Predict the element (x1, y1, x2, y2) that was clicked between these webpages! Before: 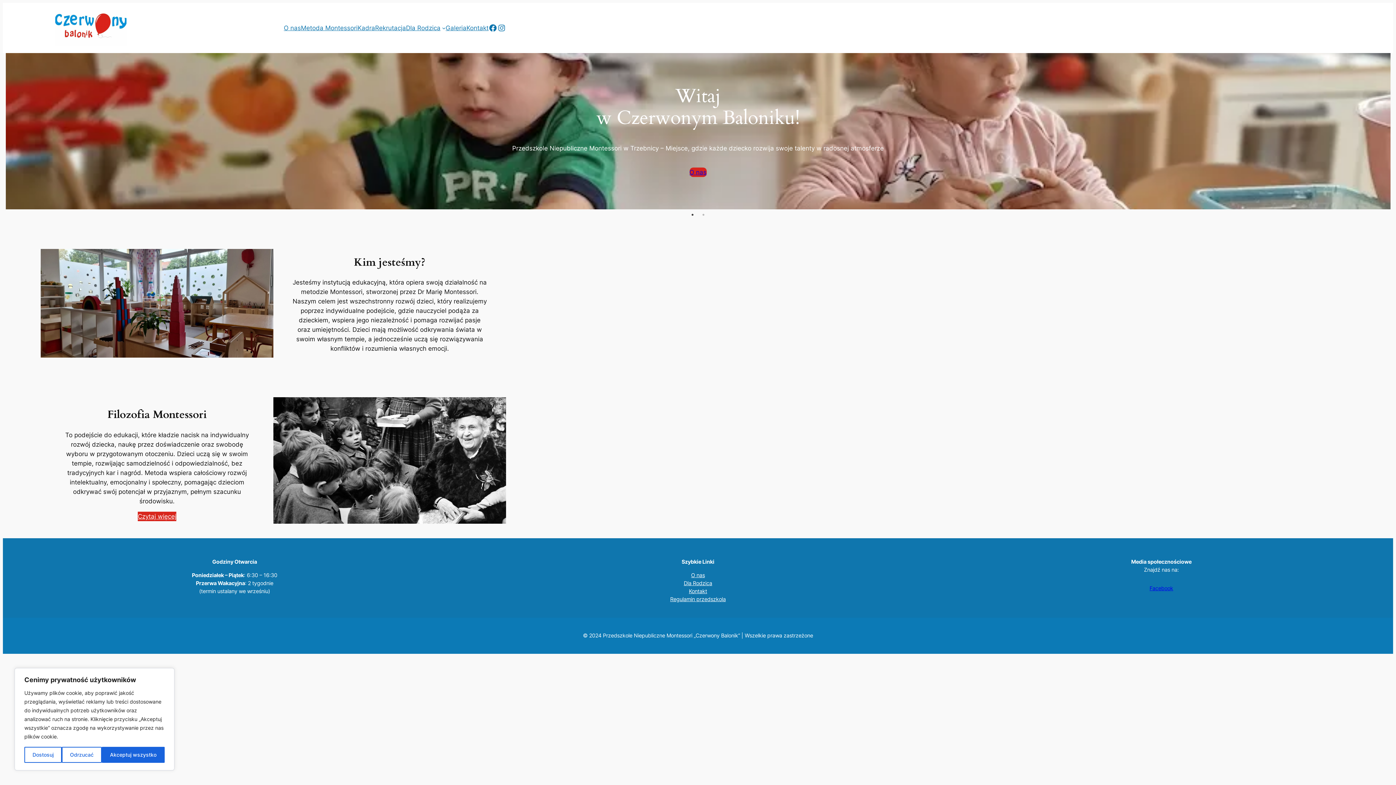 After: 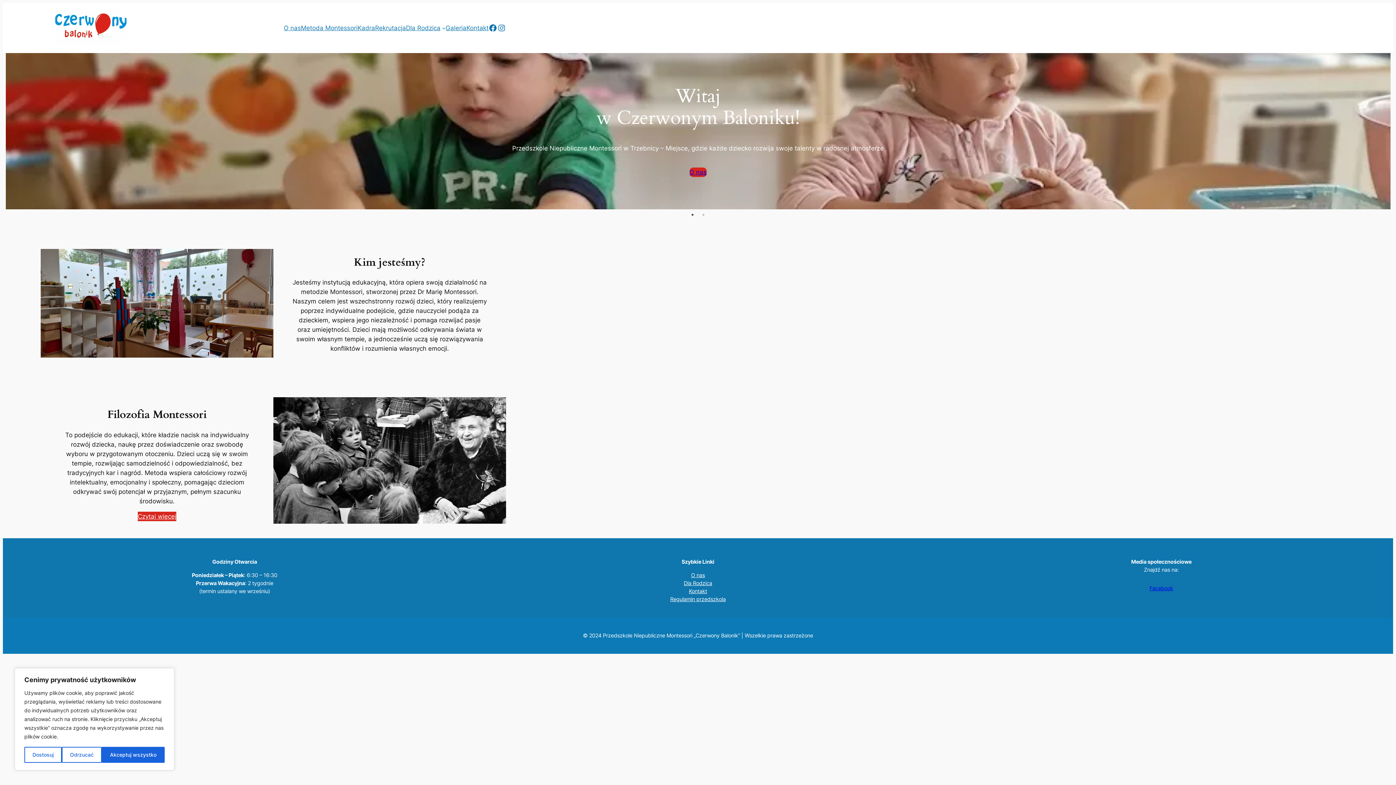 Action: bbox: (689, 211, 696, 218) label: 1 of 2